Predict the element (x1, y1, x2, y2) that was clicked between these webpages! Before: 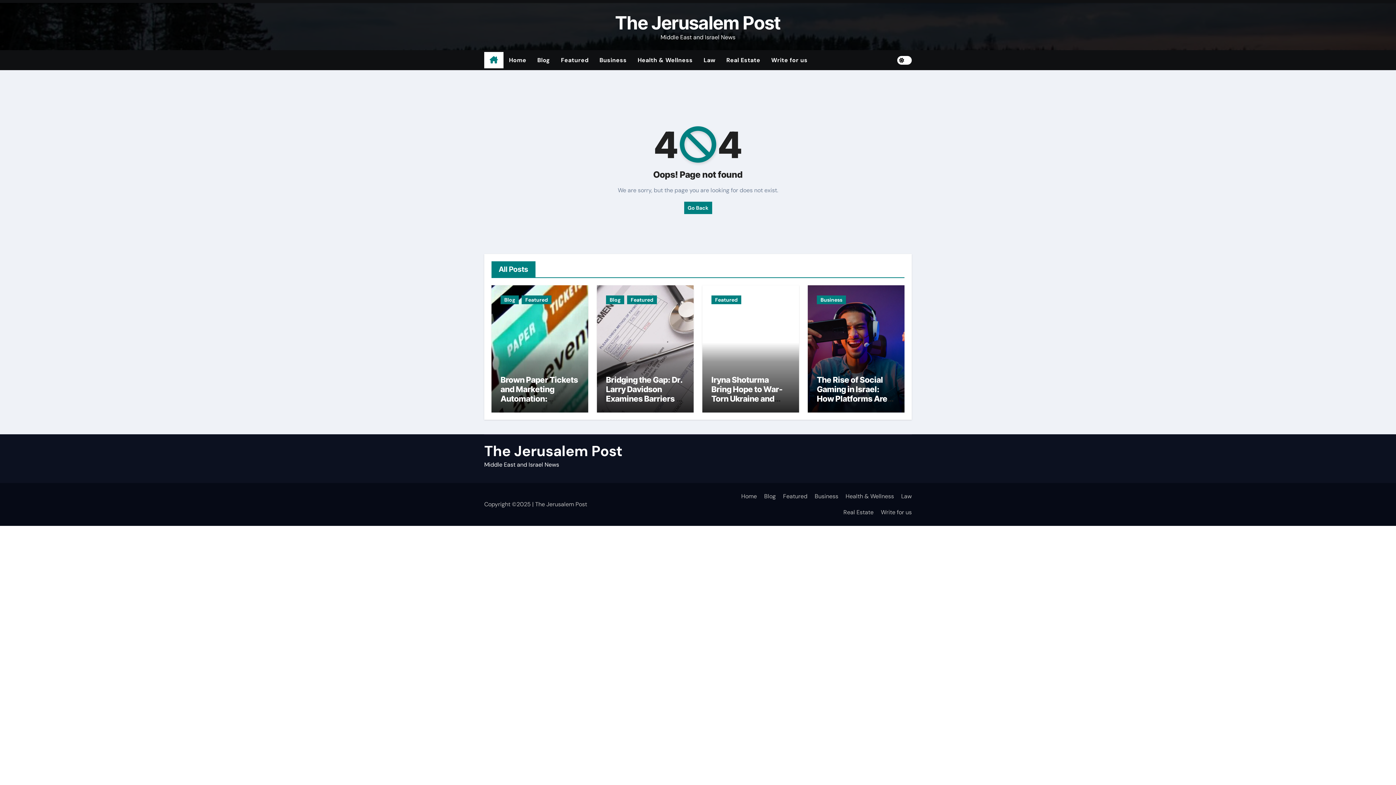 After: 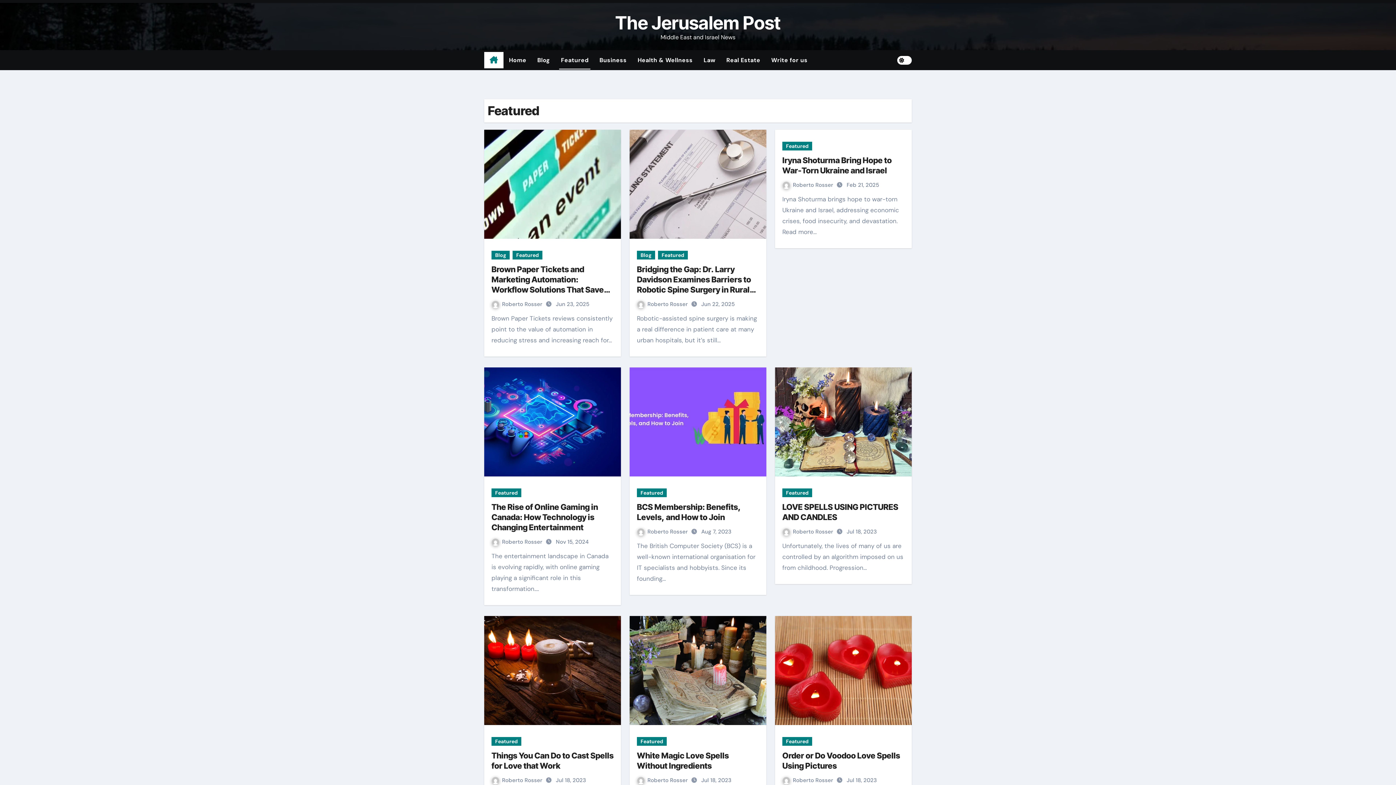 Action: label: Featured bbox: (711, 295, 741, 304)